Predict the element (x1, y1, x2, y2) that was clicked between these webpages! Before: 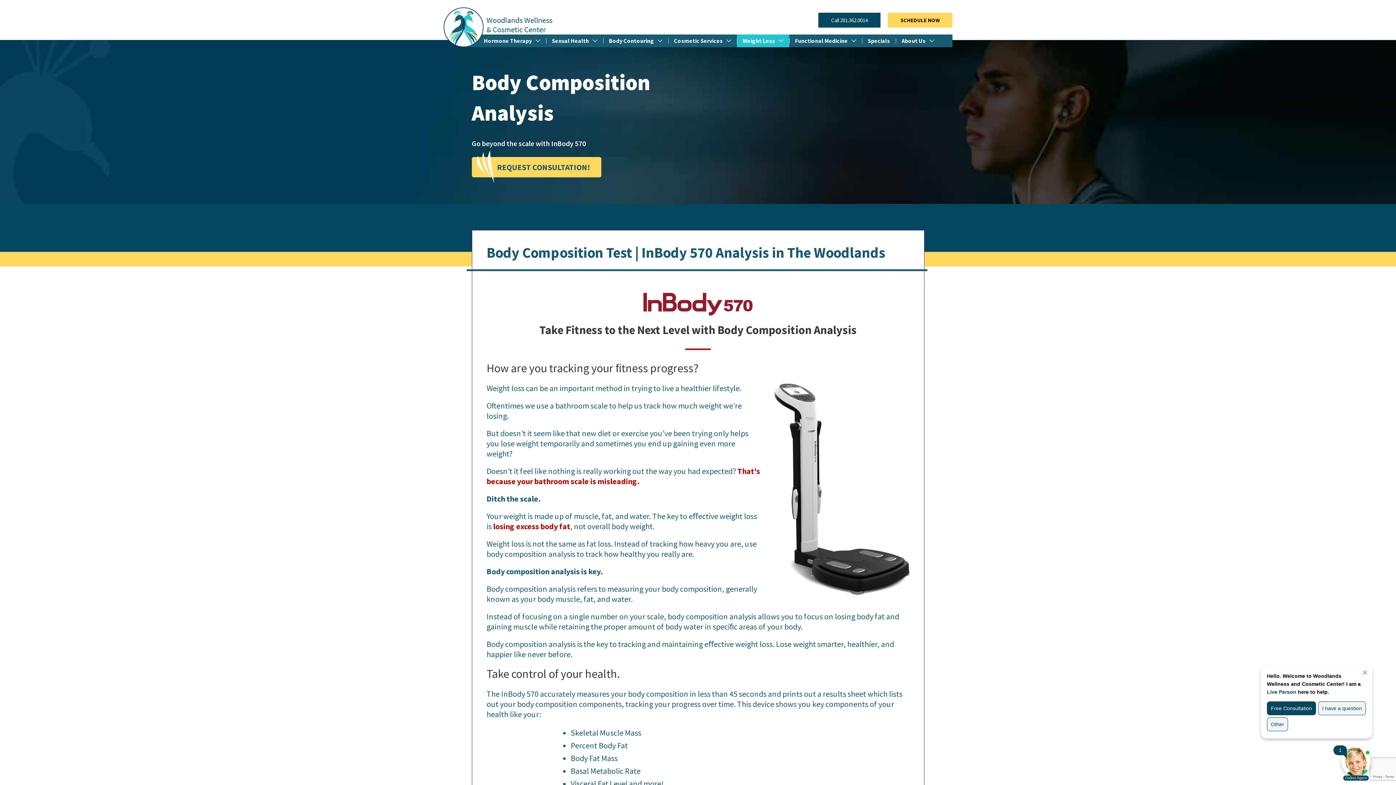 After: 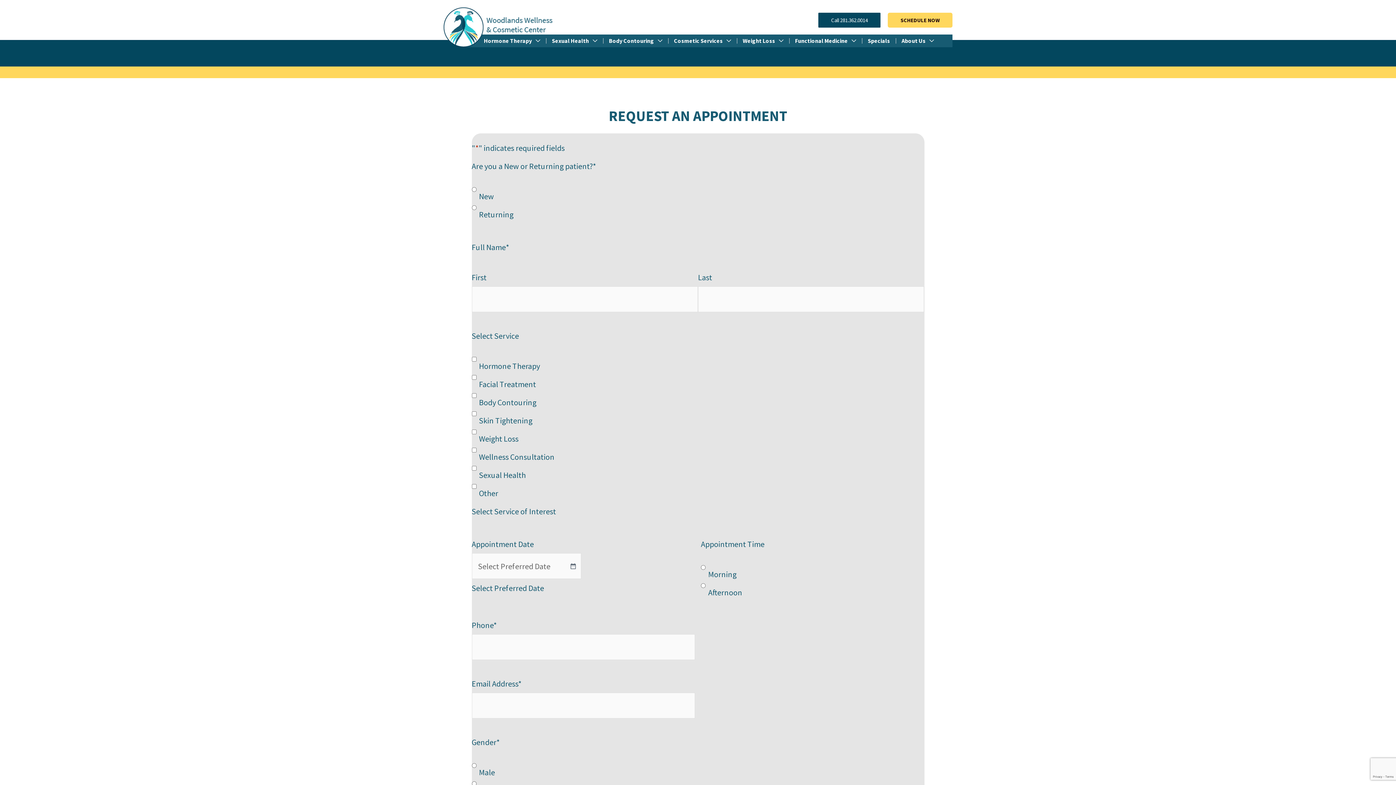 Action: bbox: (471, 162, 601, 172) label: REQUEST CONSULTATION!